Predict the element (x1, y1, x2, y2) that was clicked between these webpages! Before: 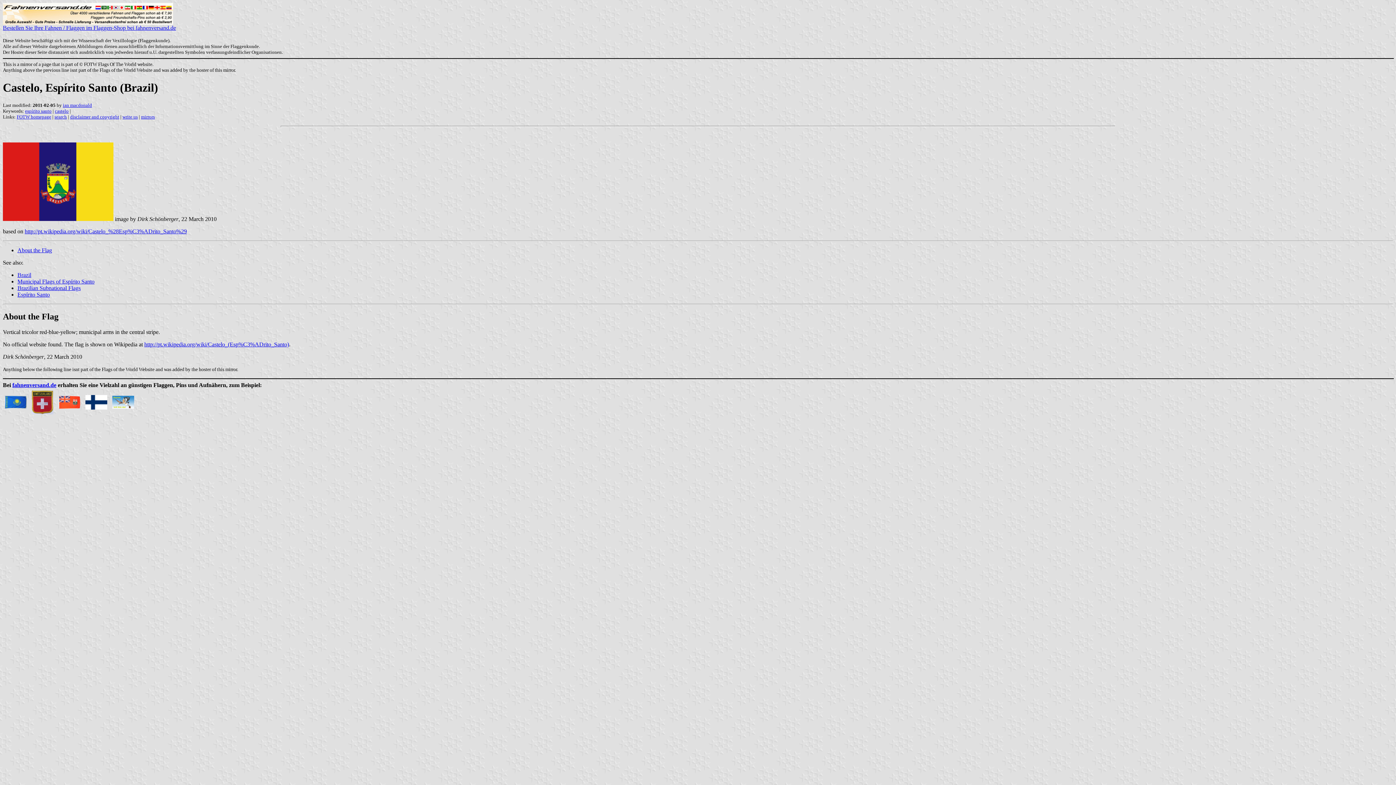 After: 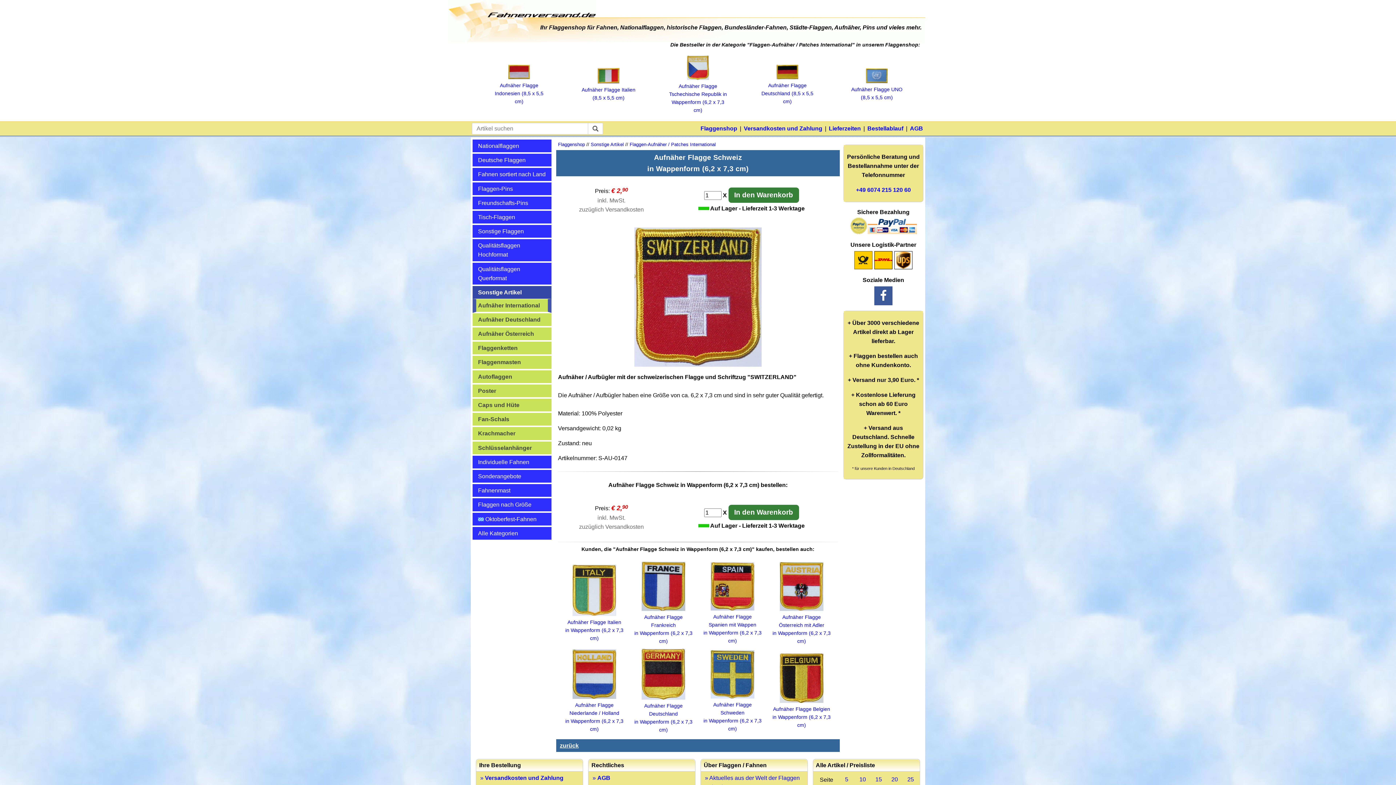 Action: bbox: (29, 397, 55, 403)